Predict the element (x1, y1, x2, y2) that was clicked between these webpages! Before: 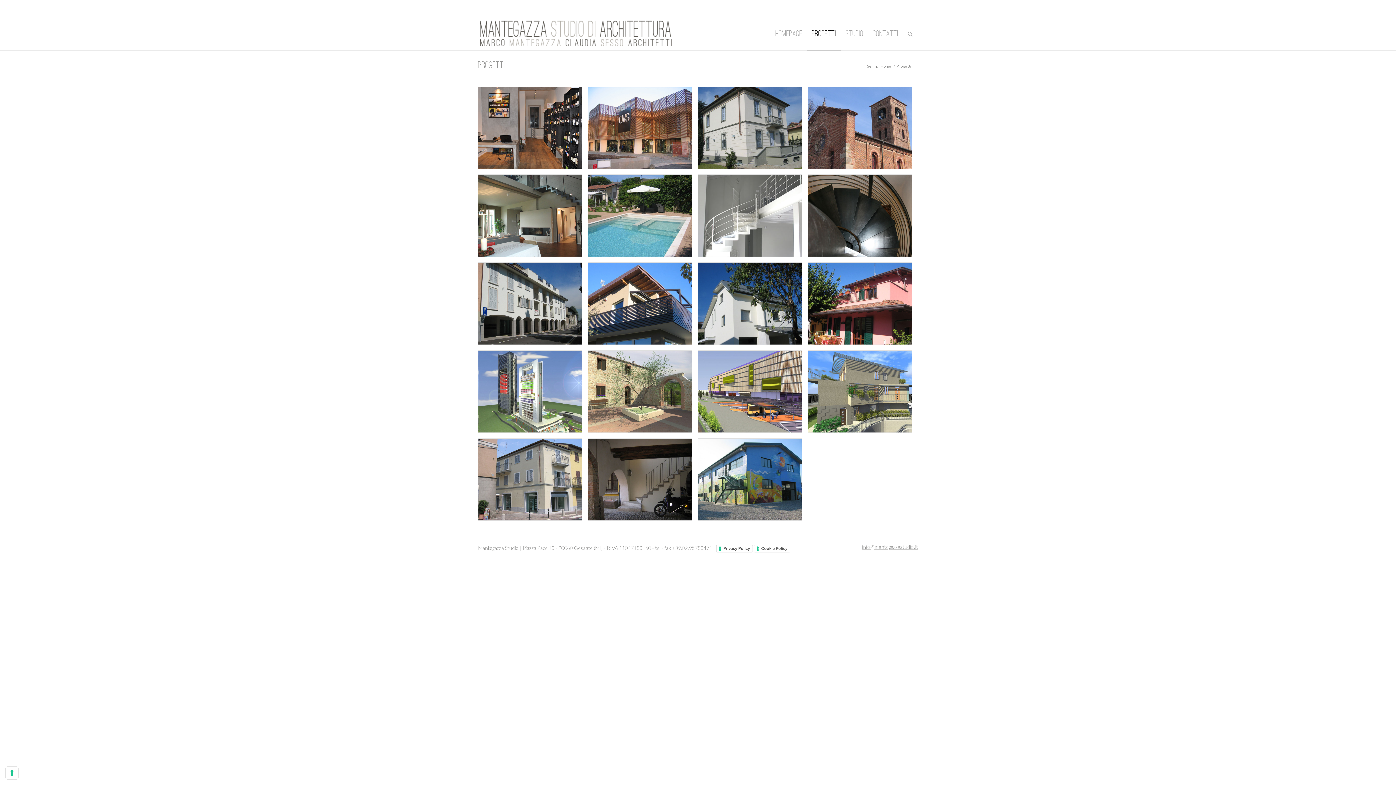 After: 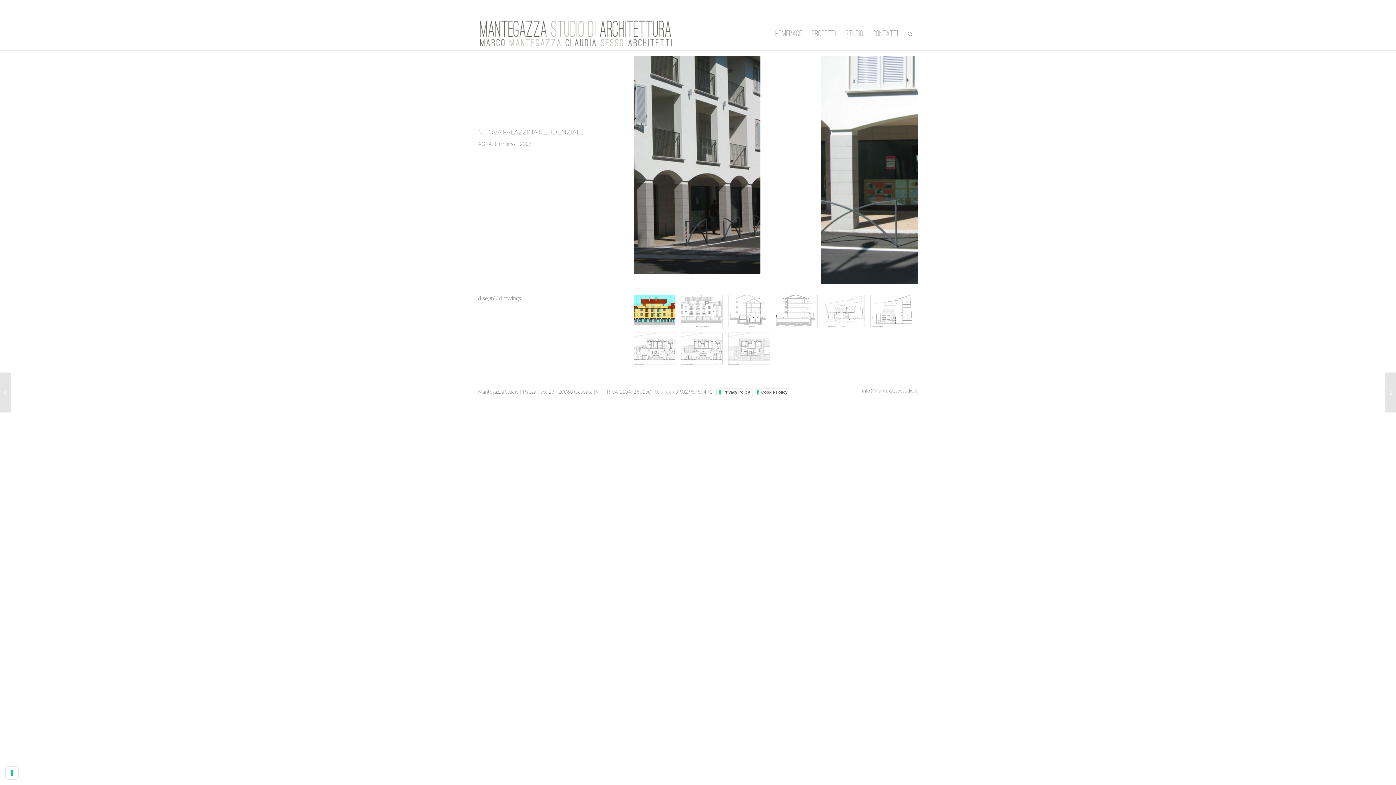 Action: label: Palazzina Residenziale
AGRATE
2007 bbox: (478, 262, 588, 350)